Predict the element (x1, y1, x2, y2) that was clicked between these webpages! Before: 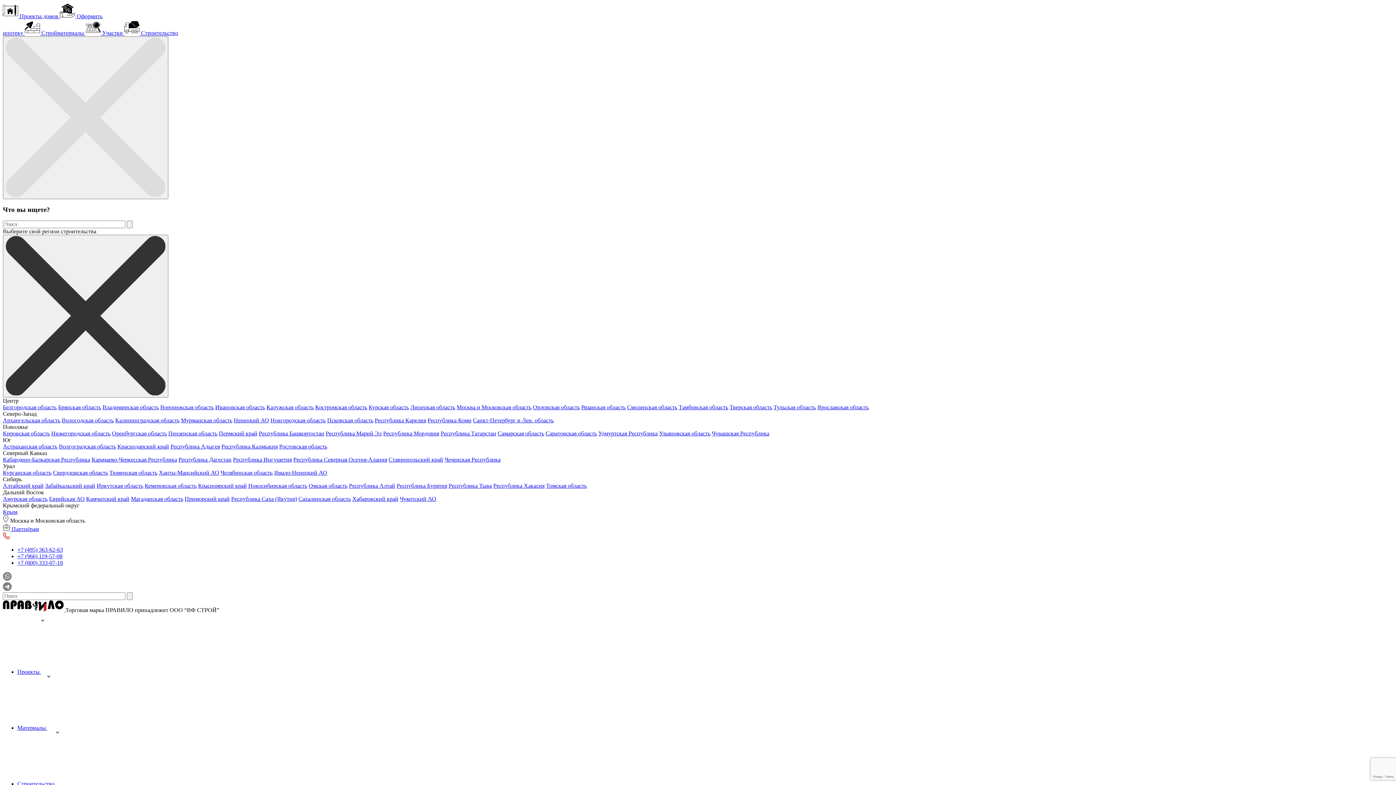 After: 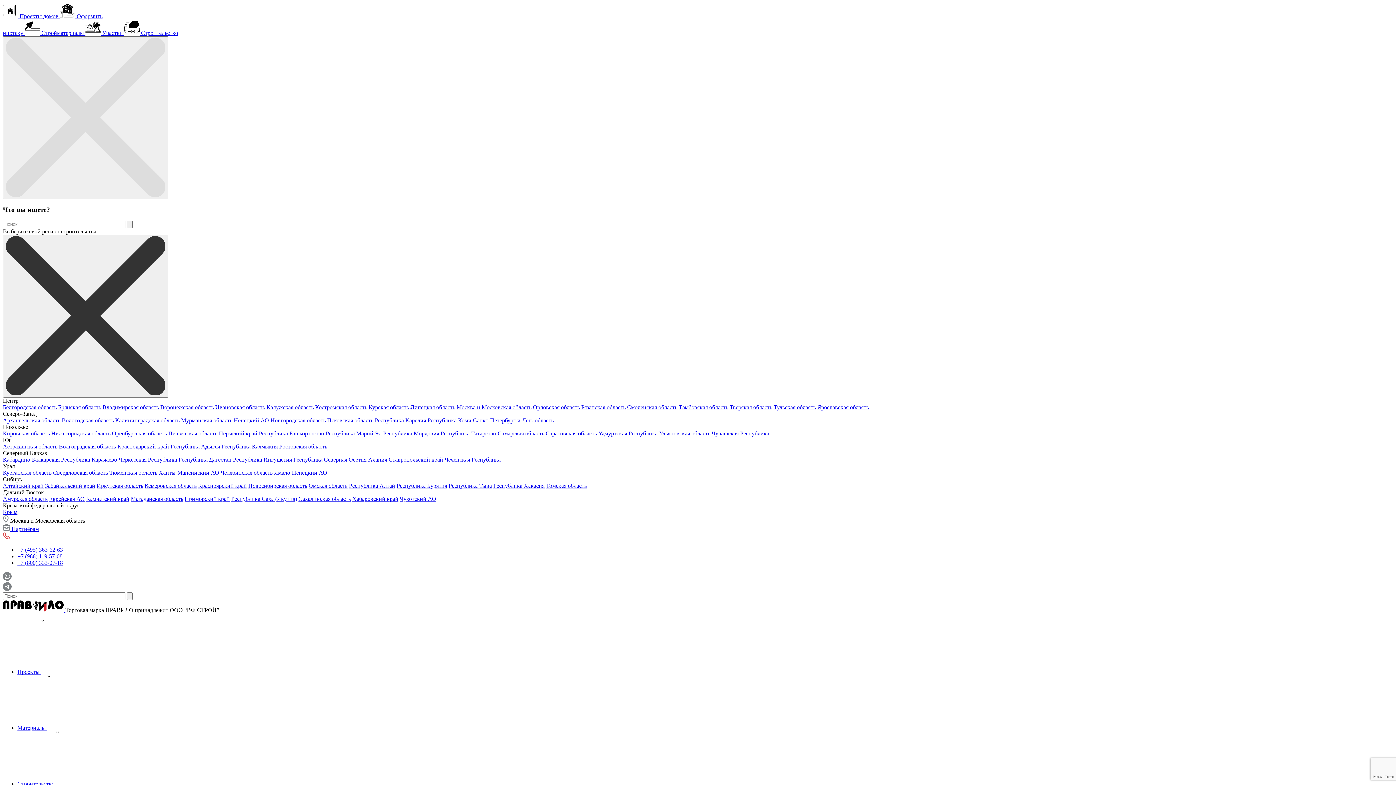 Action: label: Приморский край bbox: (184, 495, 229, 502)